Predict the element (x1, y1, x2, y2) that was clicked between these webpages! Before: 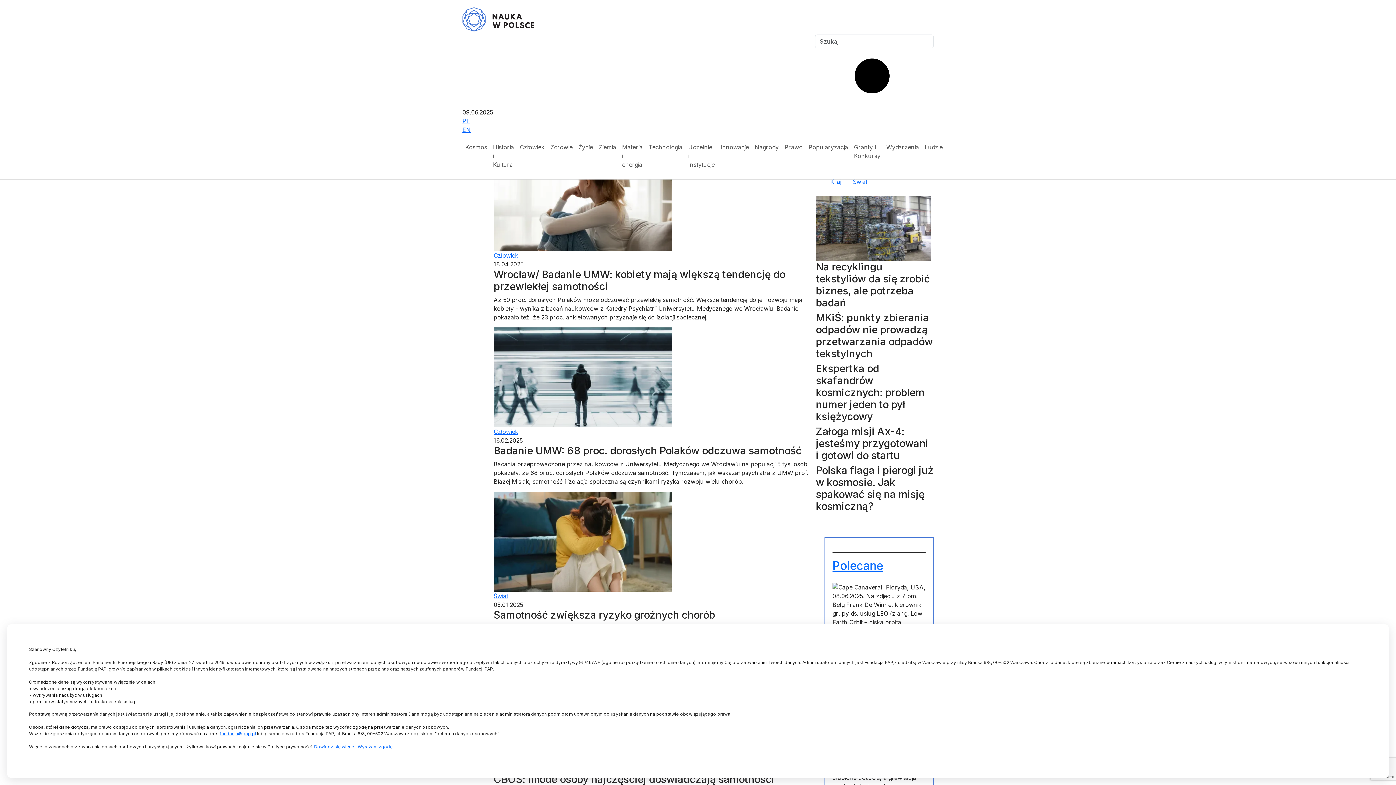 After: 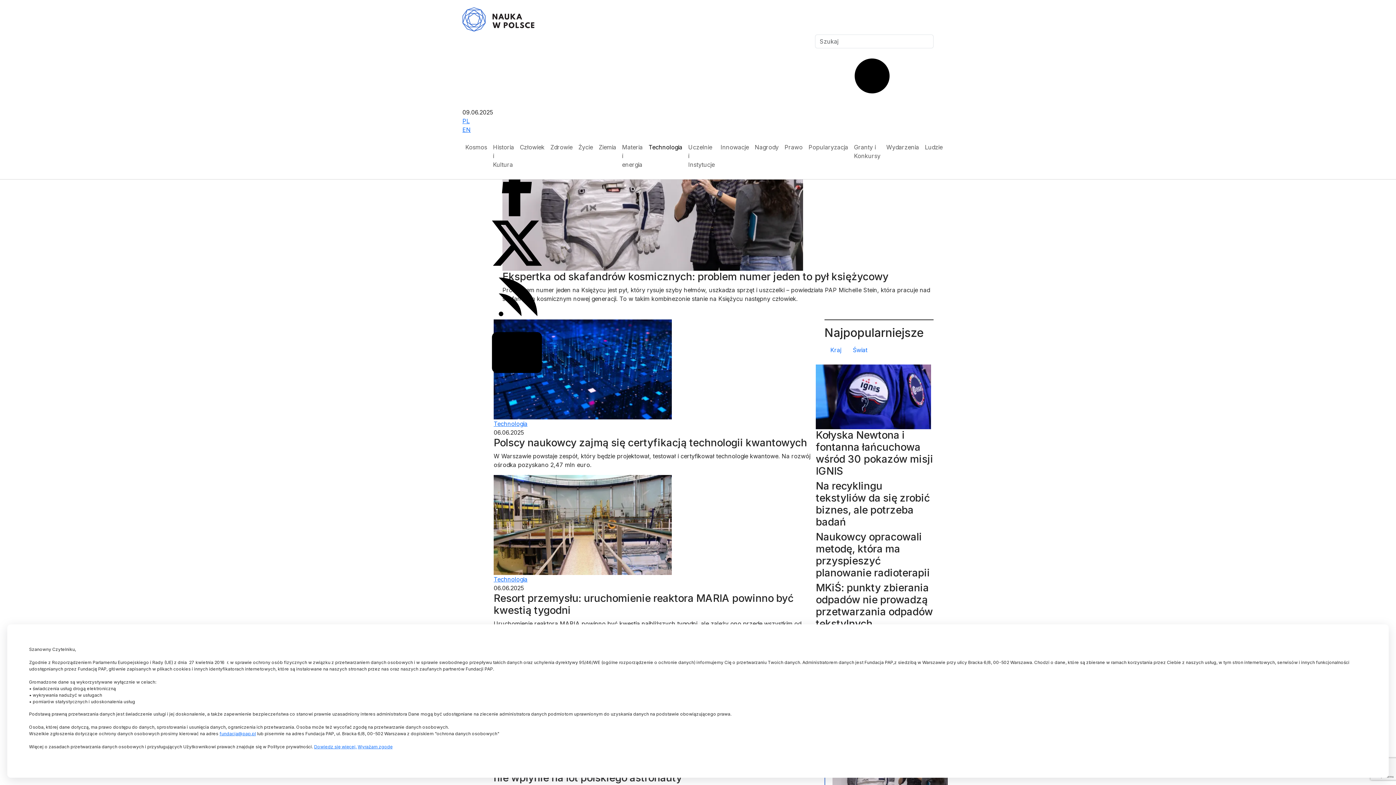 Action: bbox: (645, 140, 685, 154) label: Technologia